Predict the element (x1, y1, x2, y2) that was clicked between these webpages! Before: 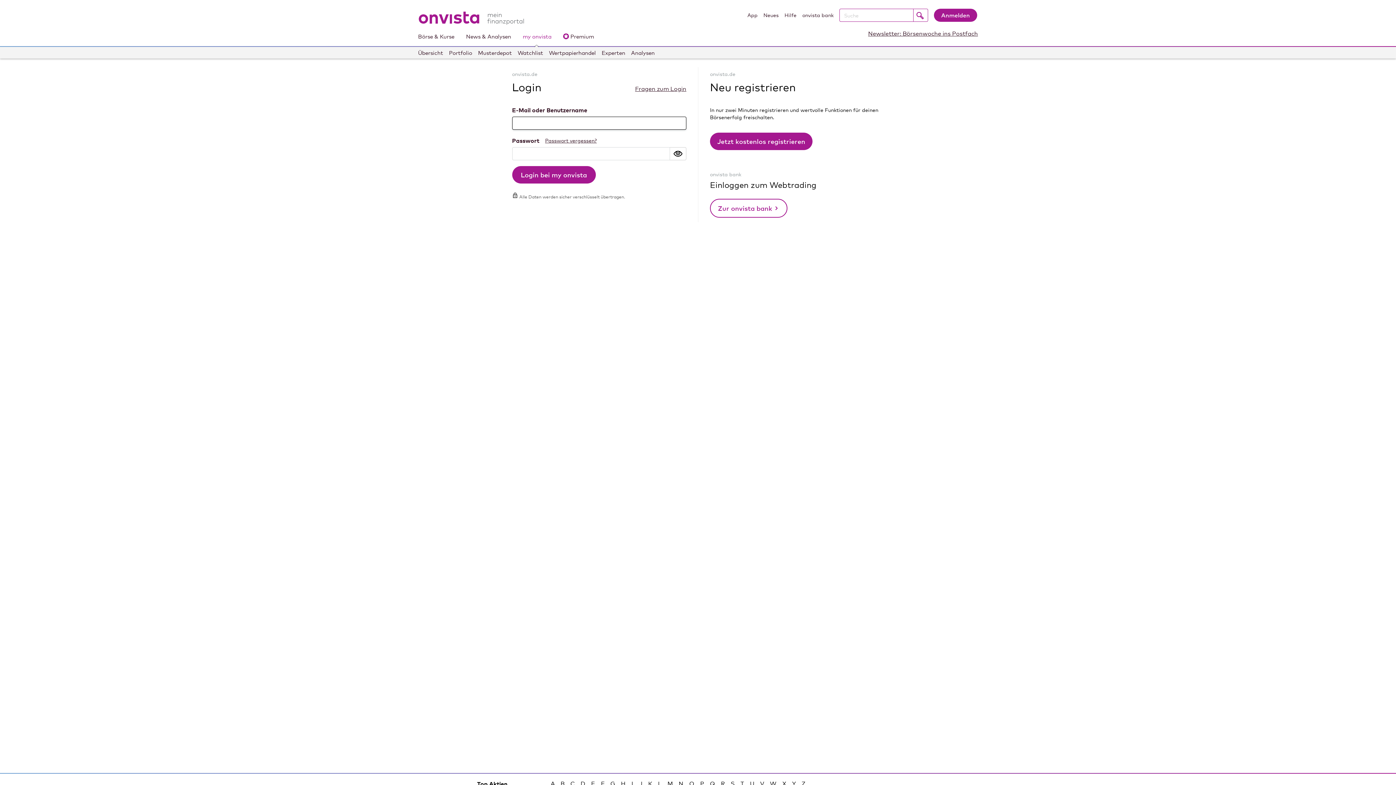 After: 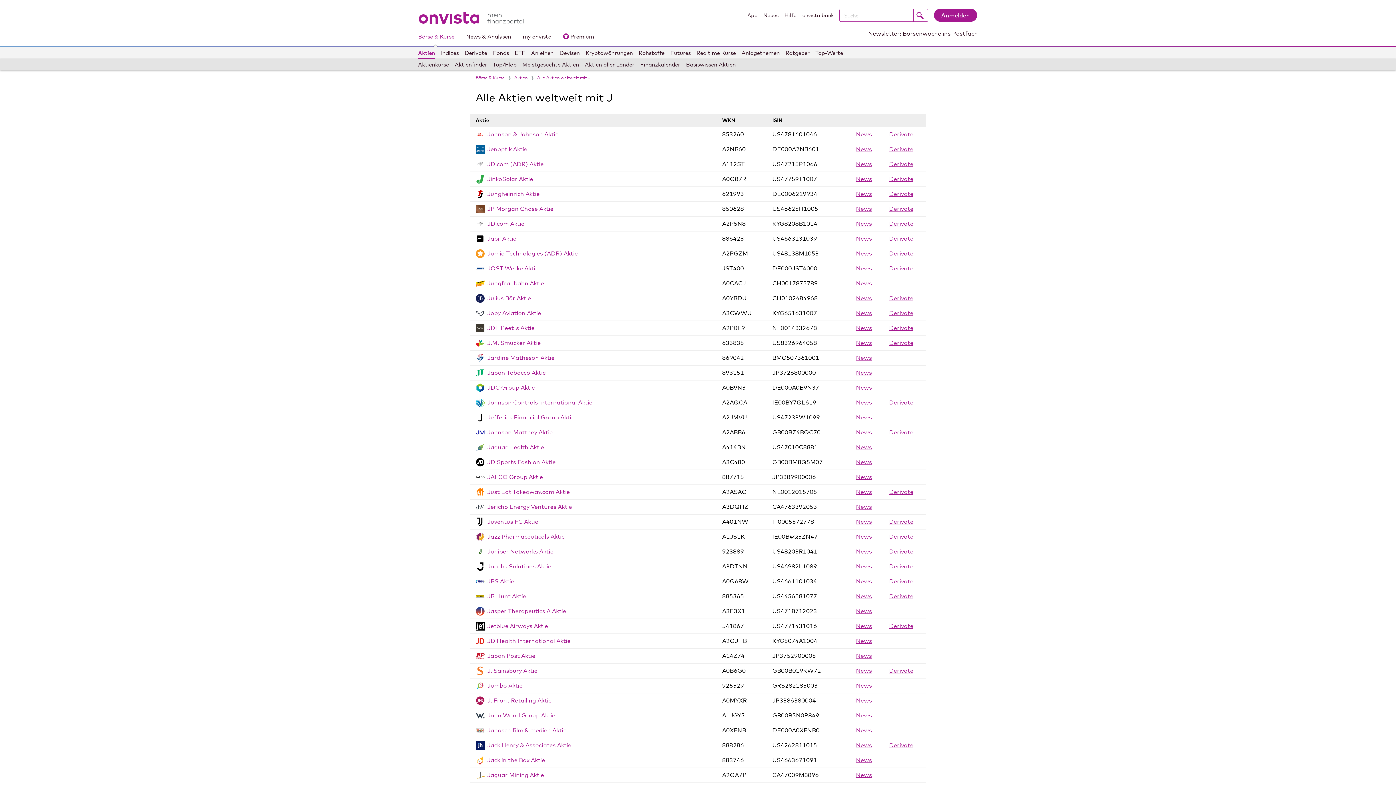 Action: bbox: (639, 780, 642, 787) label: J